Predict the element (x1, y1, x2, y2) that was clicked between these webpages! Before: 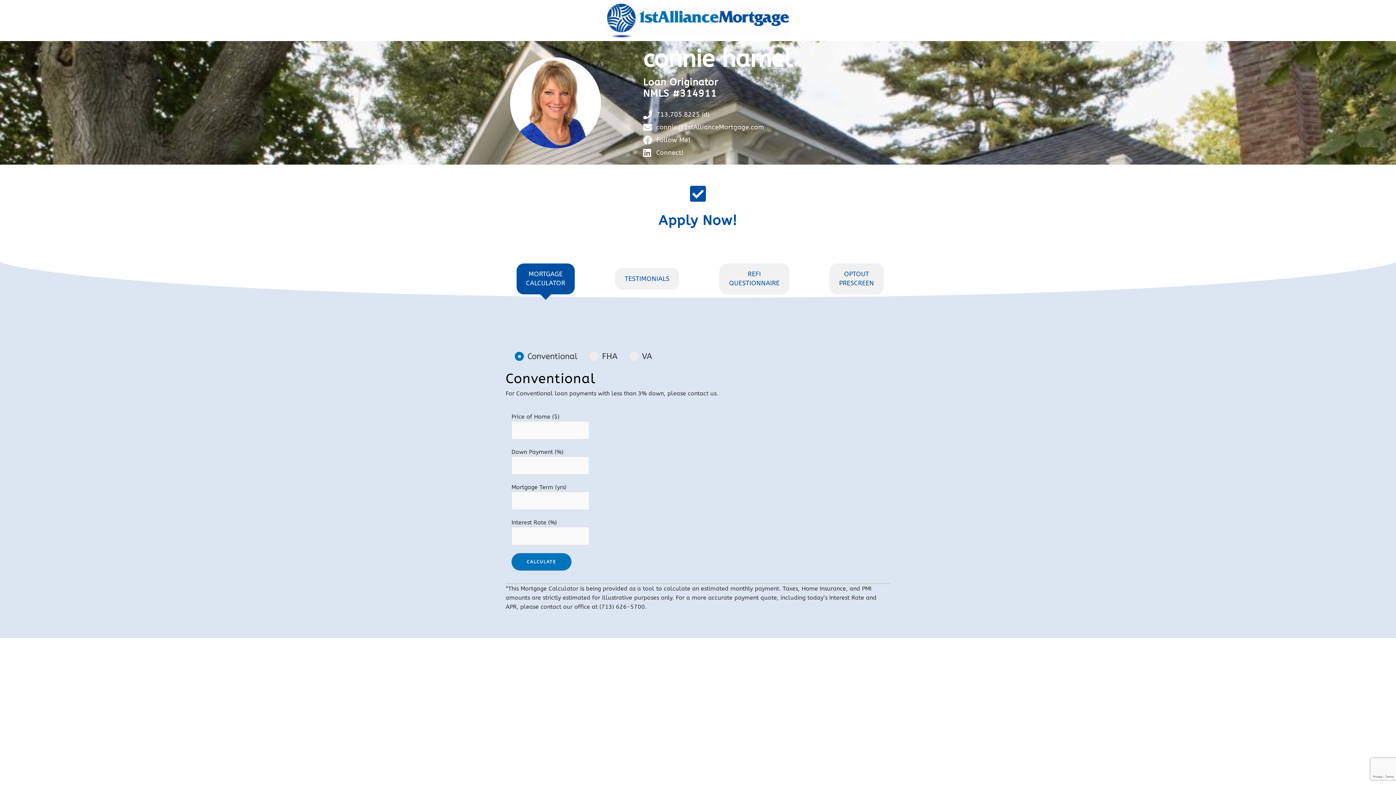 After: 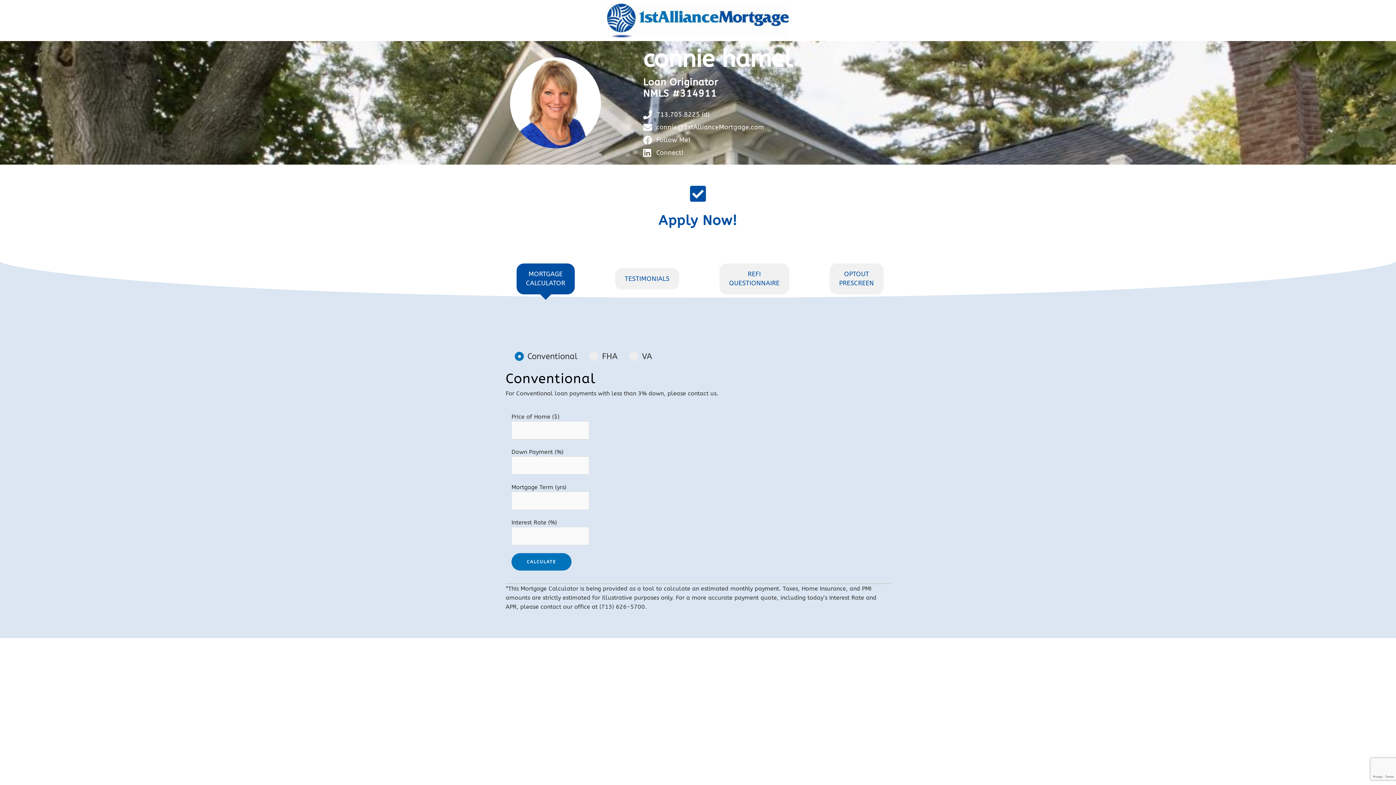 Action: bbox: (643, 122, 886, 131) label: connie@1stAllianceMortgage.com